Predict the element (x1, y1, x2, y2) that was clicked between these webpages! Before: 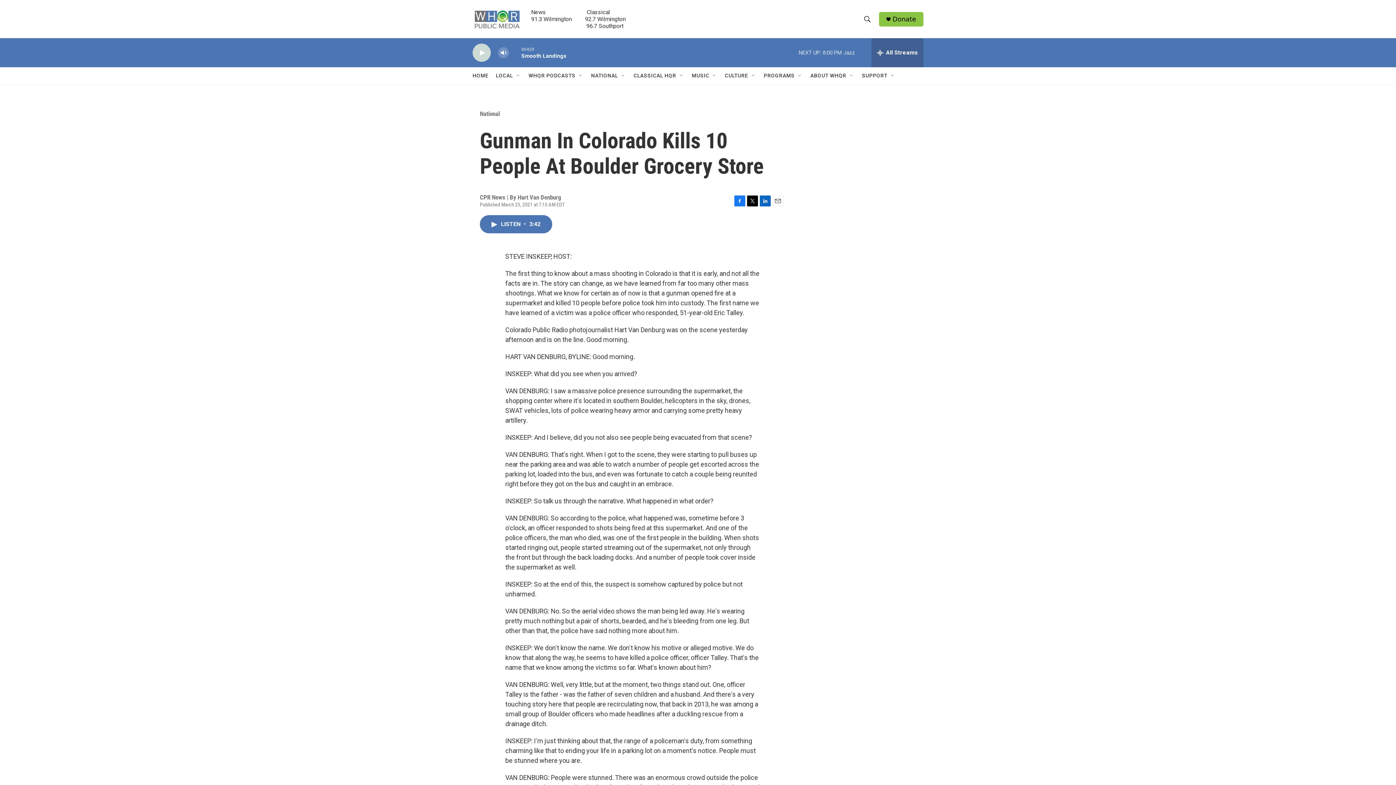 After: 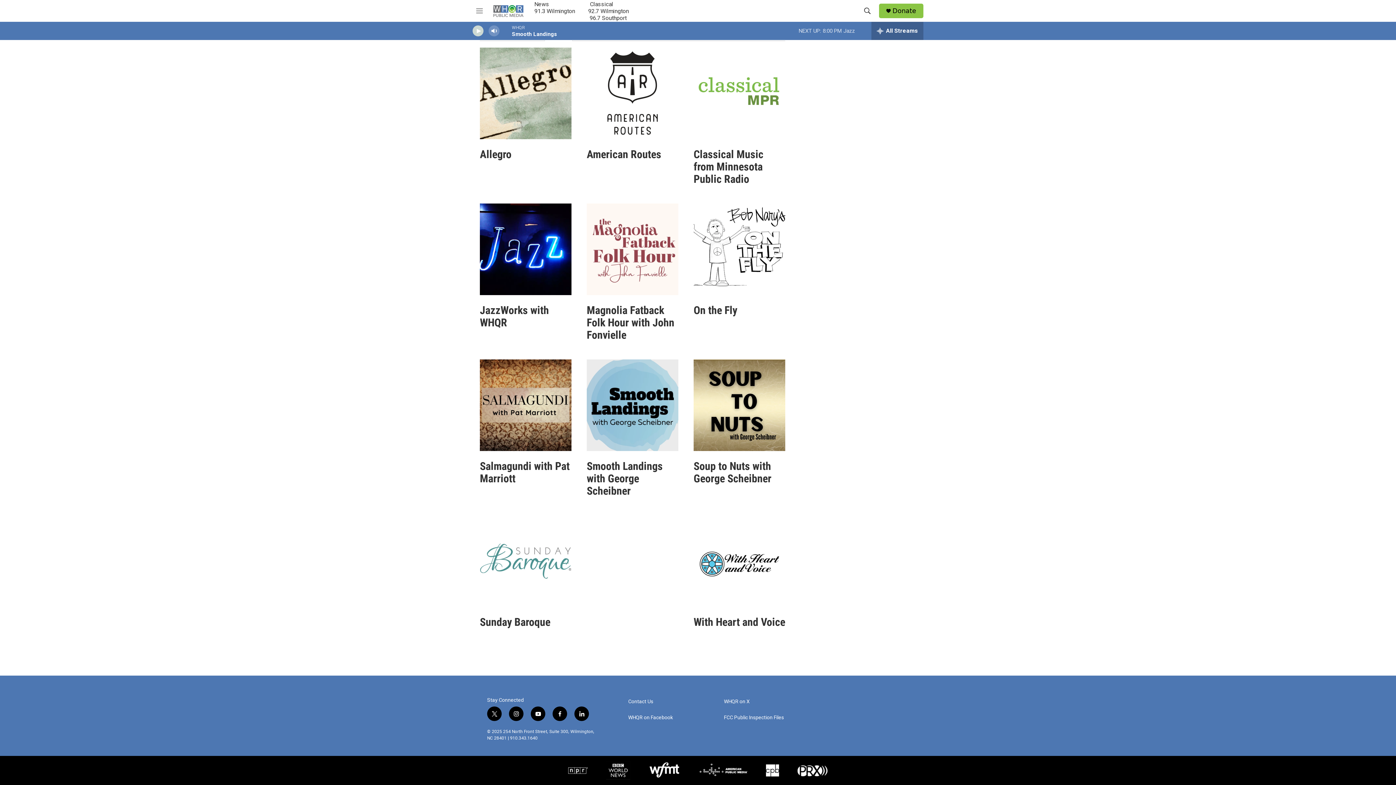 Action: bbox: (692, 67, 709, 84) label: MUSIC